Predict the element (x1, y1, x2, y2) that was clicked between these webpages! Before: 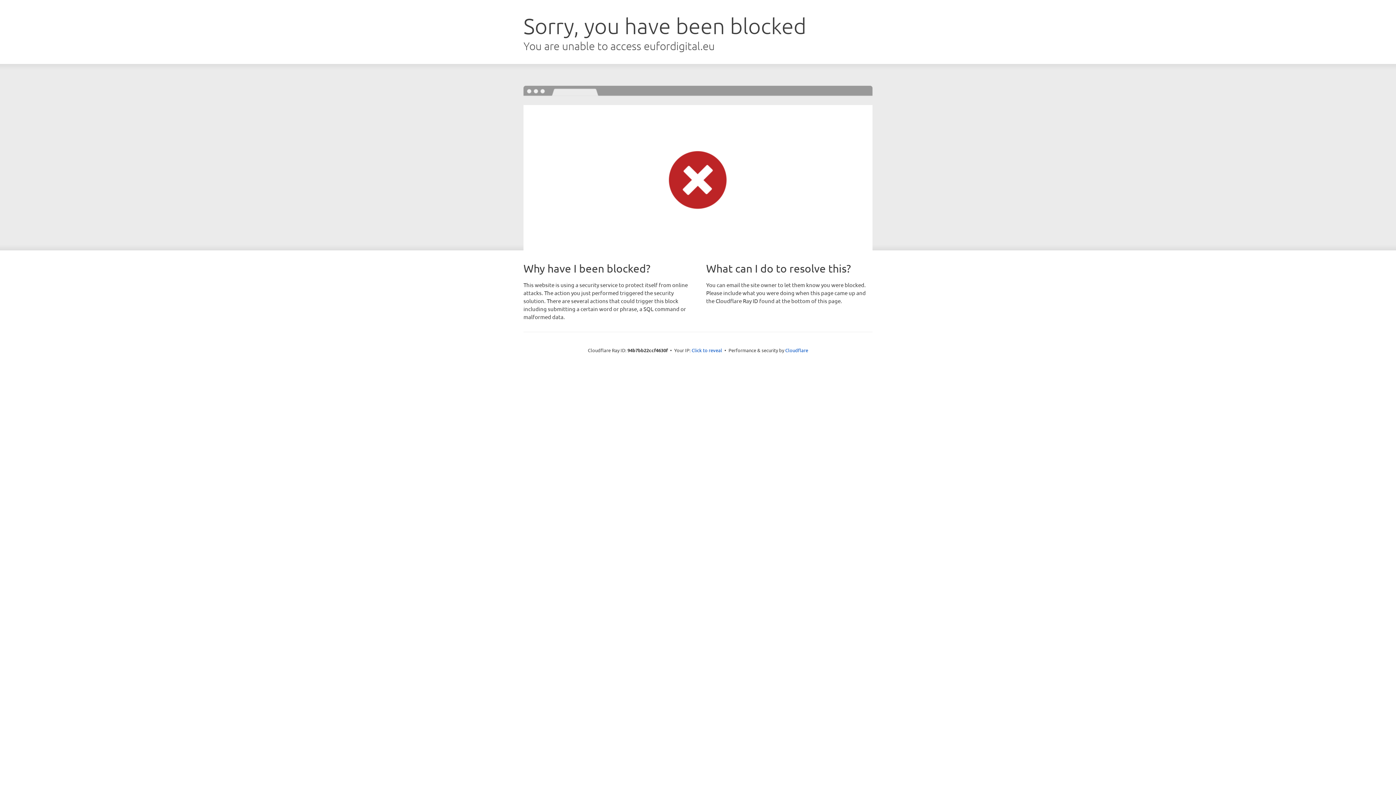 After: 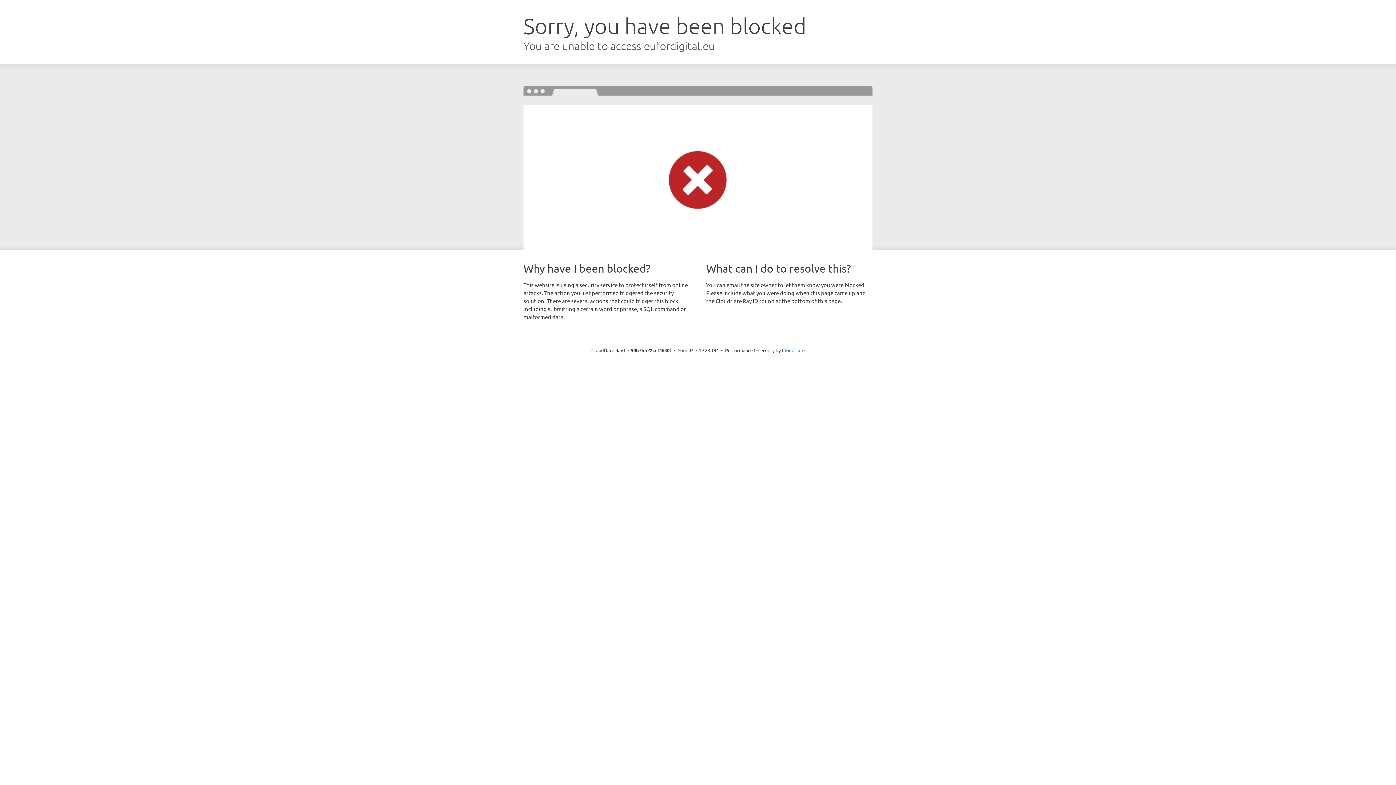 Action: bbox: (691, 346, 722, 353) label: Click to reveal